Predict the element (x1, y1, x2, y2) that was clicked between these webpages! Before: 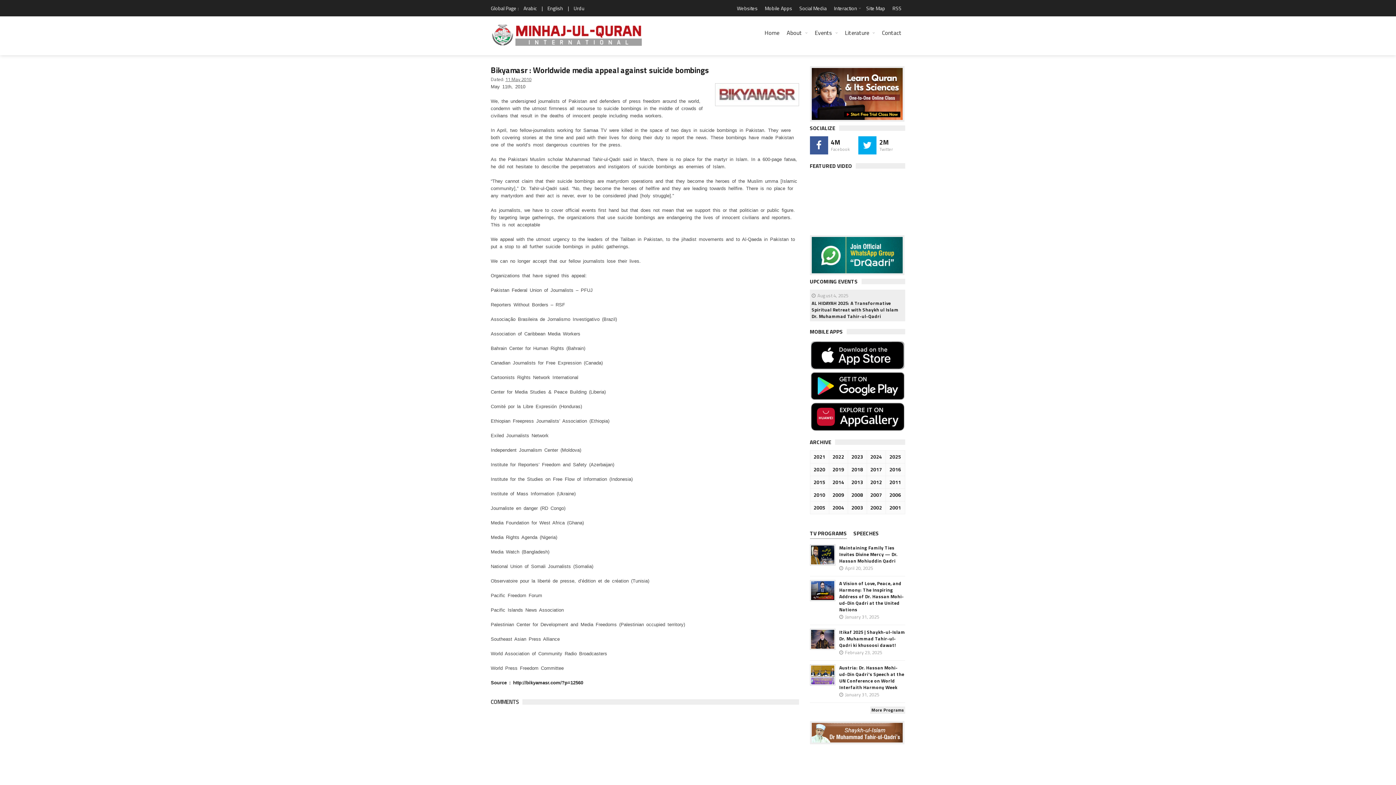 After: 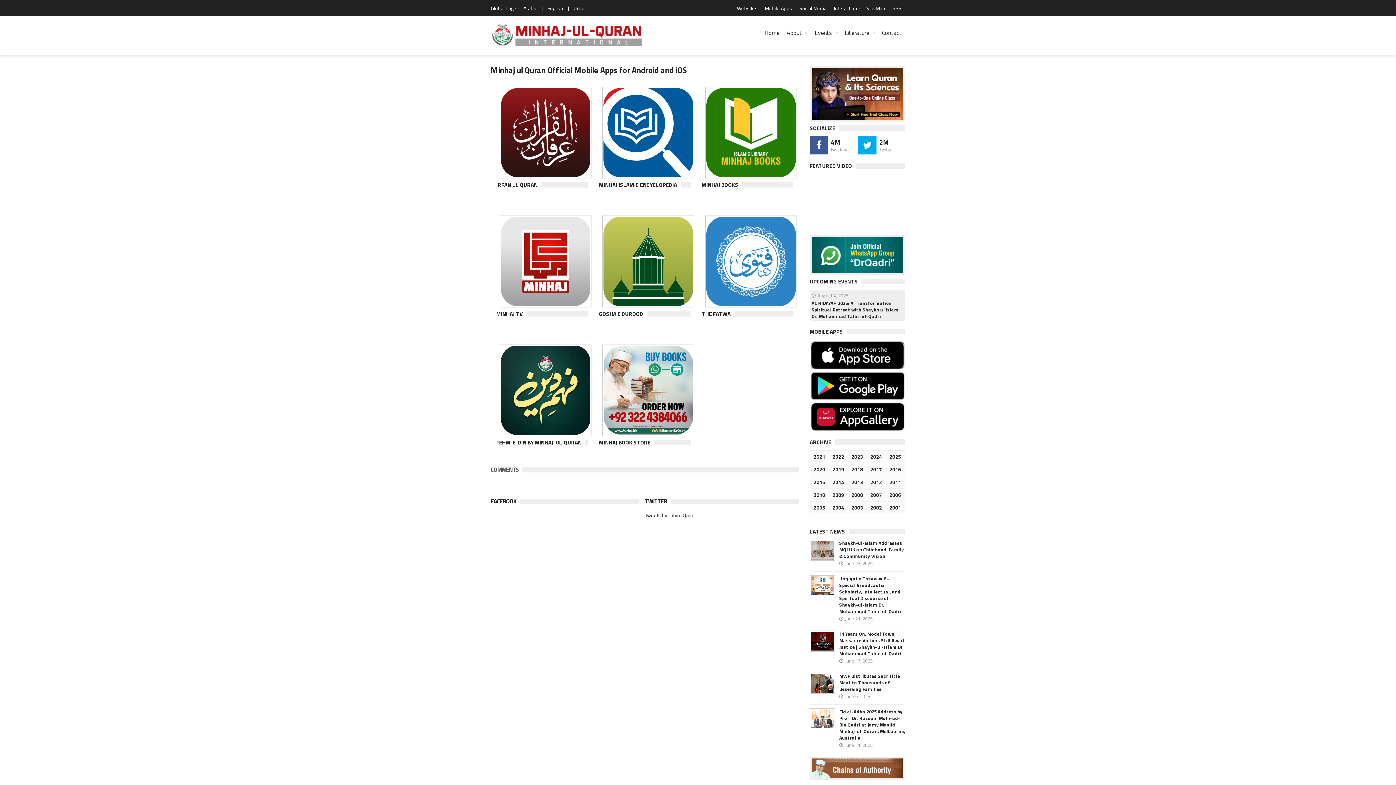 Action: label: MOBILE APPS bbox: (810, 327, 843, 335)